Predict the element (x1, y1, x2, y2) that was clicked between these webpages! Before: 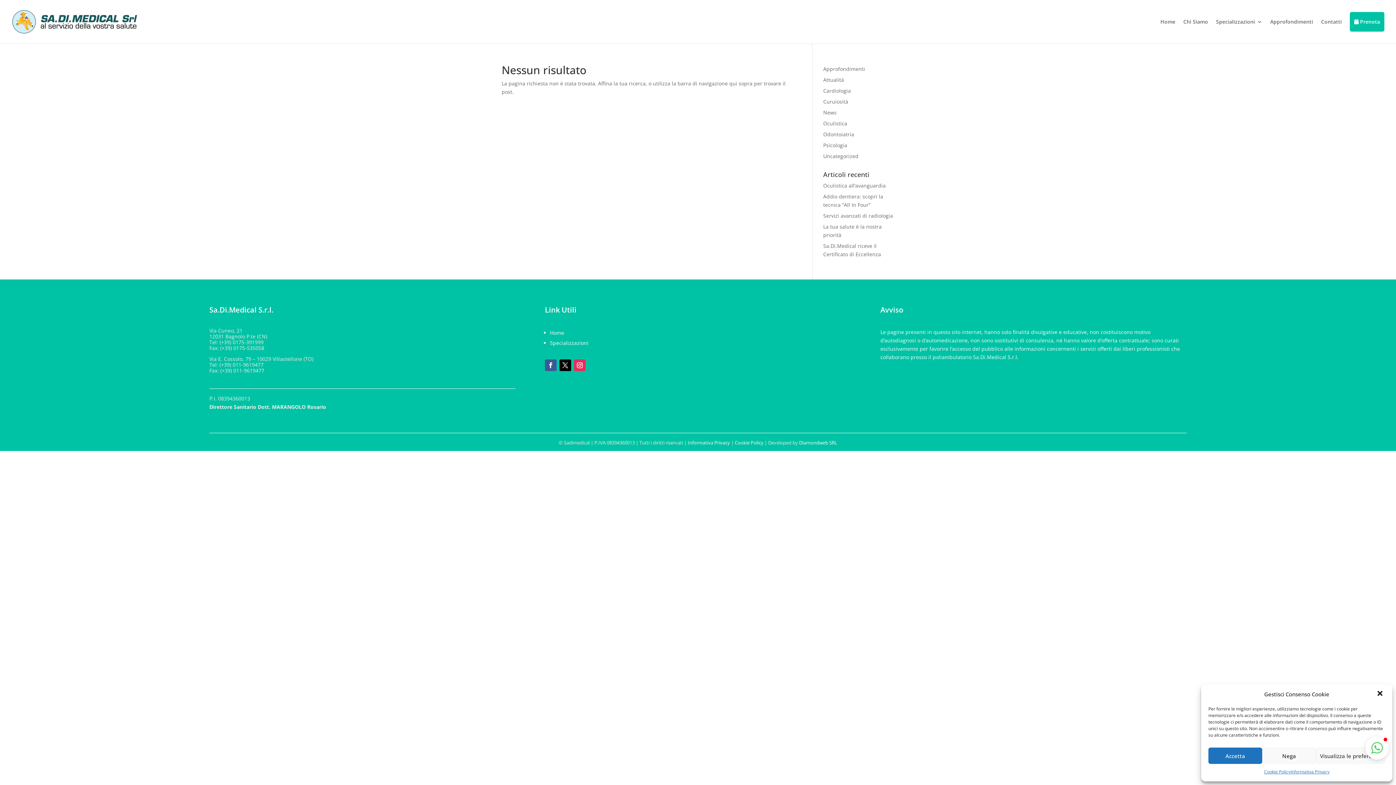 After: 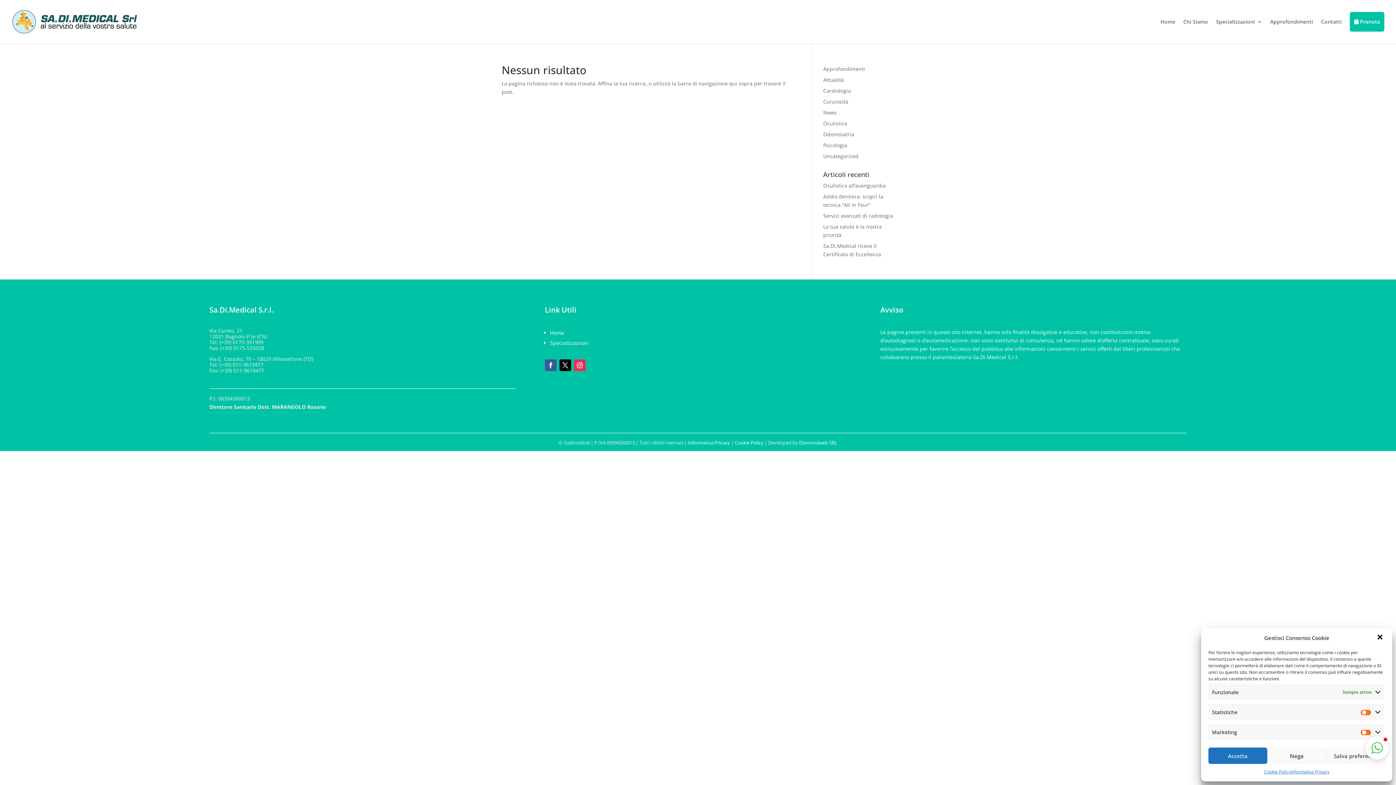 Action: bbox: (1316, 748, 1385, 764) label: Visualizza le preferenze